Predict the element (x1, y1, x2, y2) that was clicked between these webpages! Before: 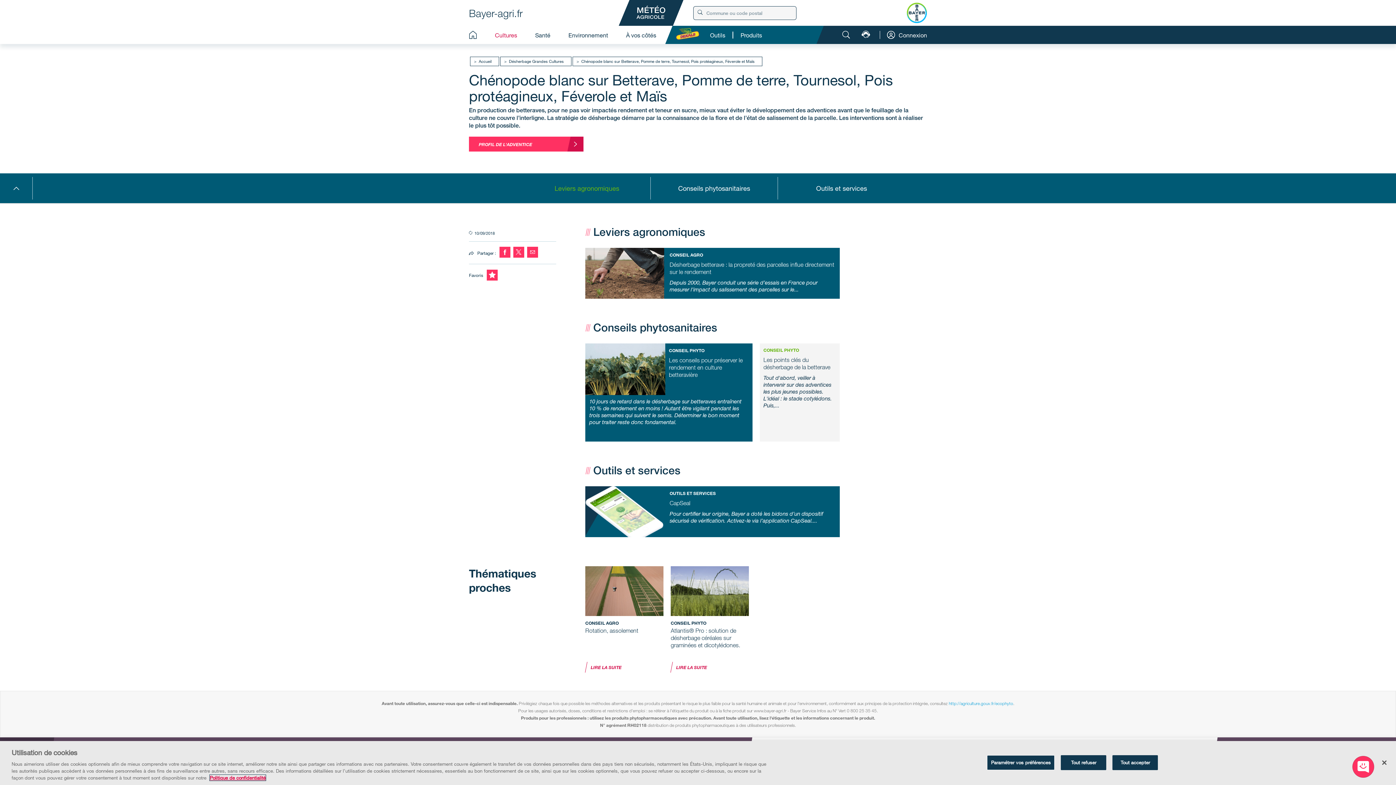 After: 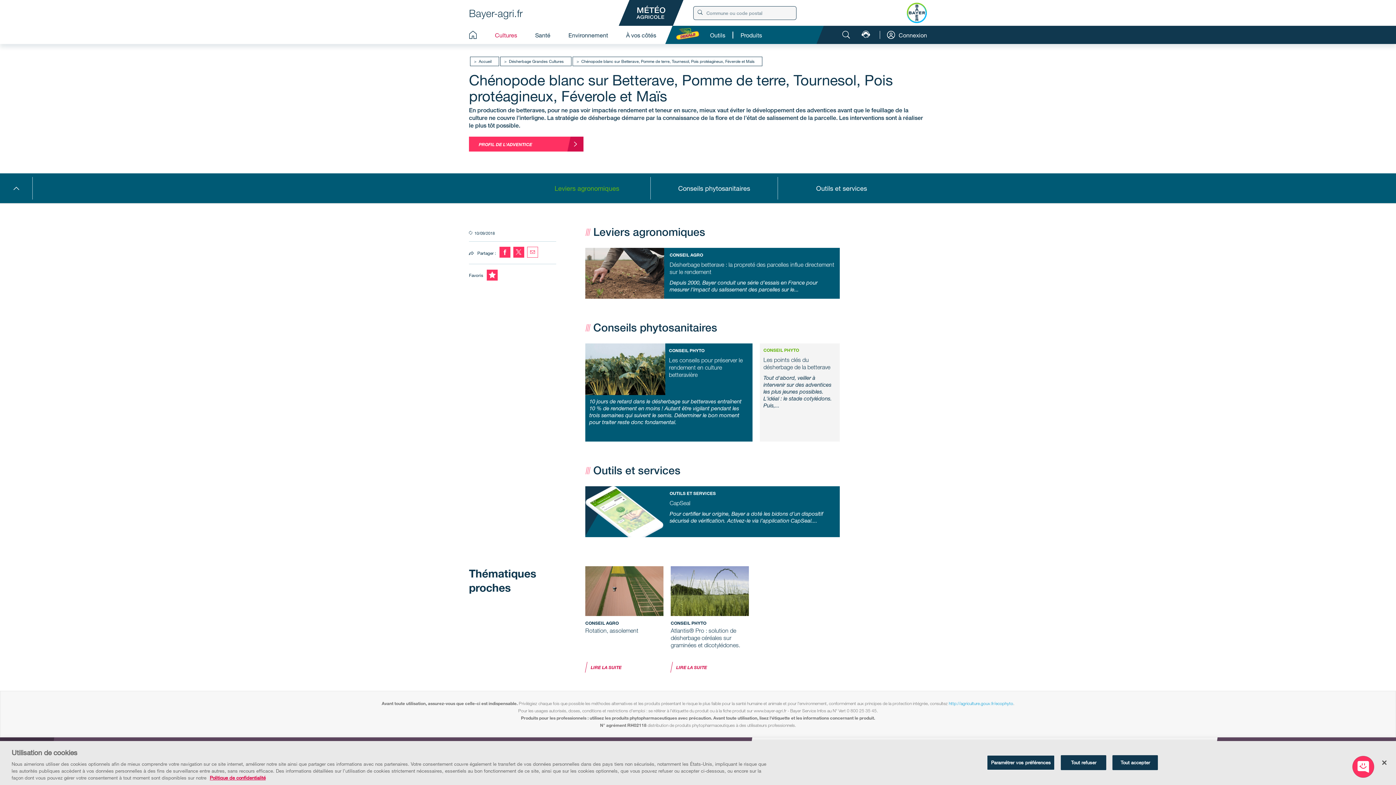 Action: bbox: (527, 246, 539, 258)